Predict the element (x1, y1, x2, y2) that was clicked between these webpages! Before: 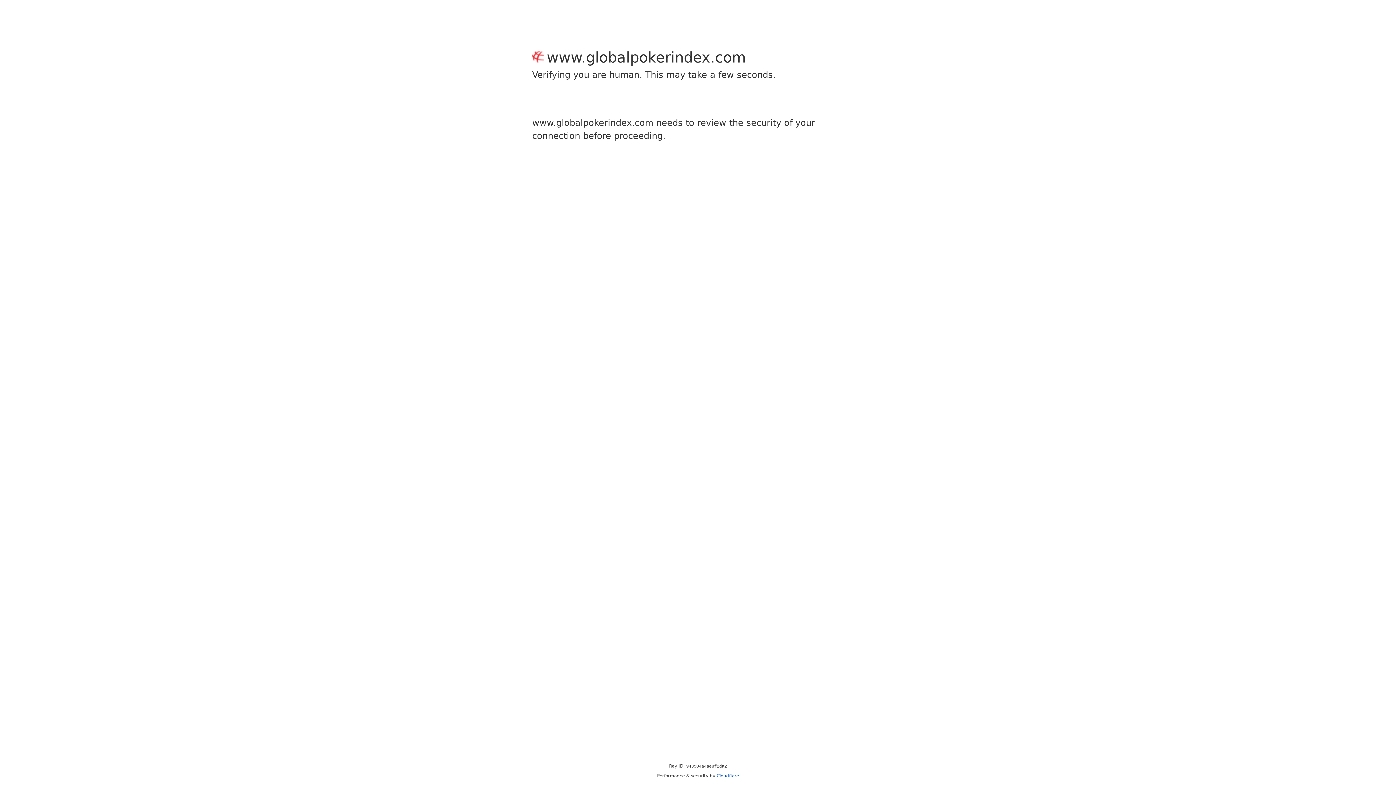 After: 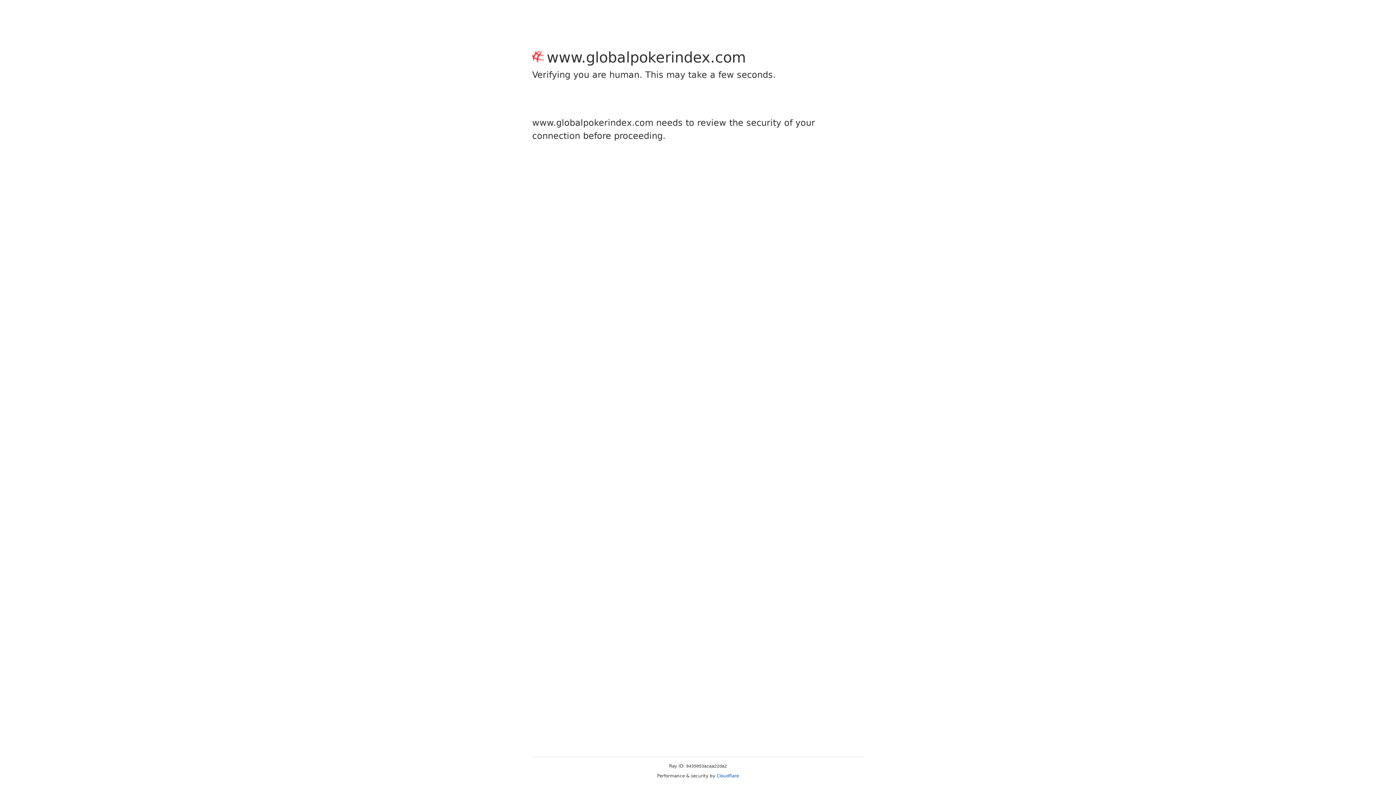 Action: bbox: (716, 773, 739, 778) label: Cloudflare